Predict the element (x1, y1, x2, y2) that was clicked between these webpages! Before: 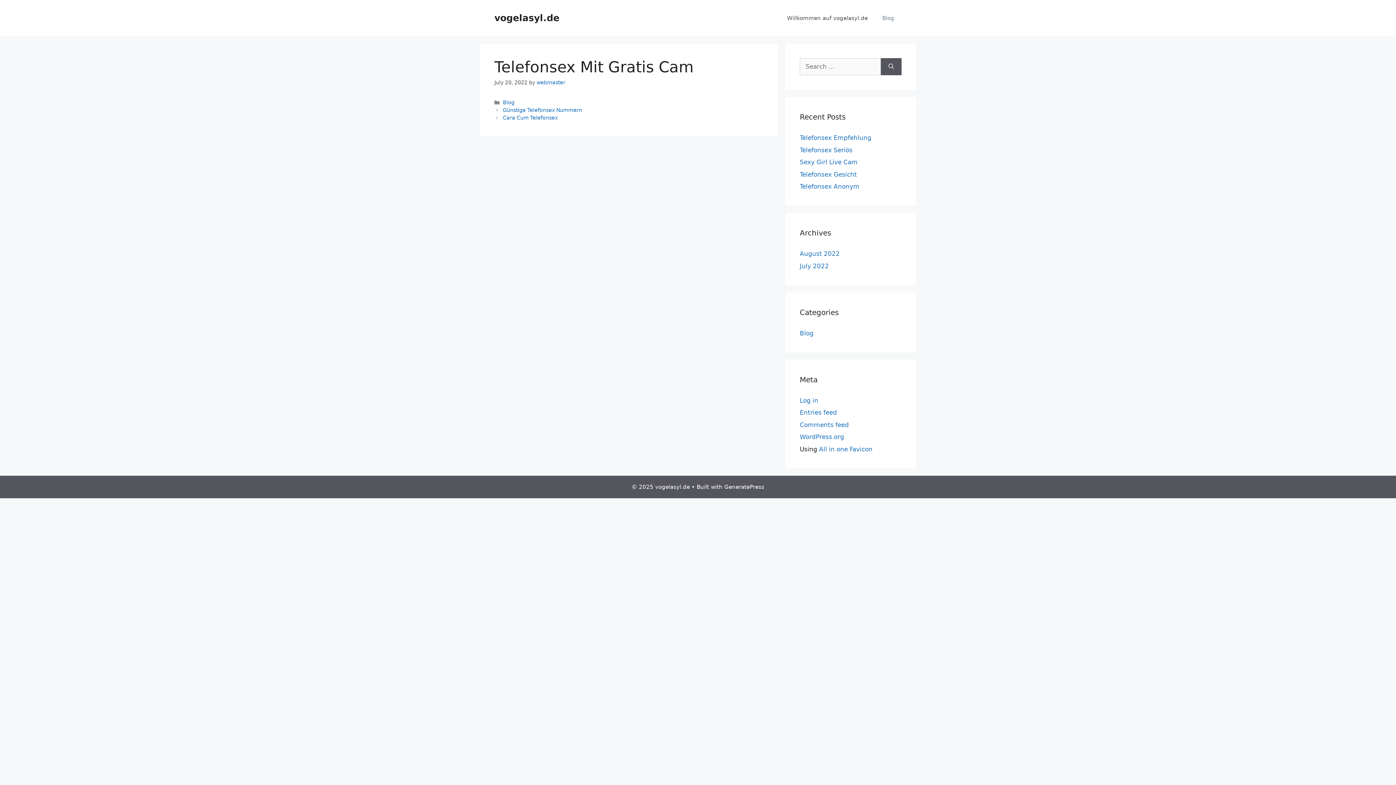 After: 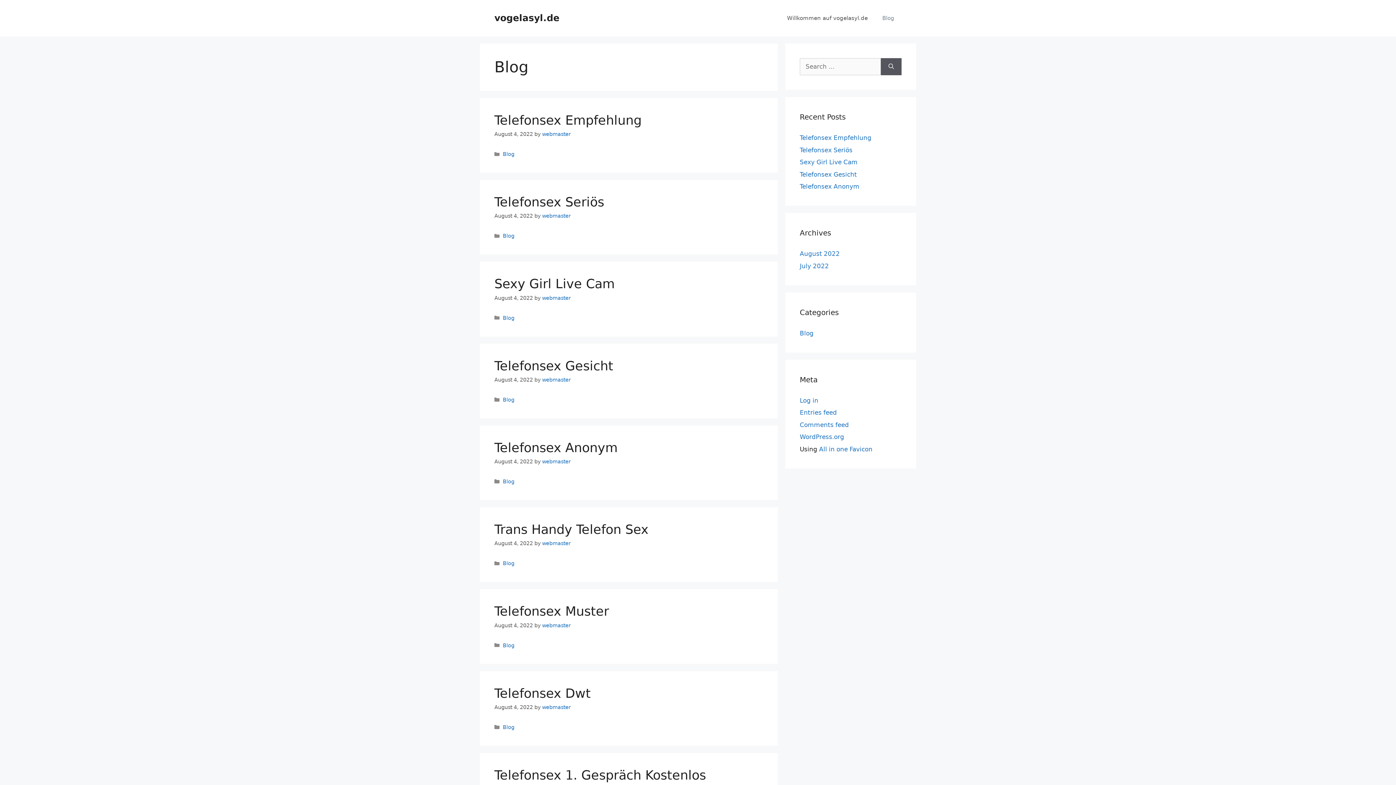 Action: label: Blog bbox: (502, 99, 514, 105)